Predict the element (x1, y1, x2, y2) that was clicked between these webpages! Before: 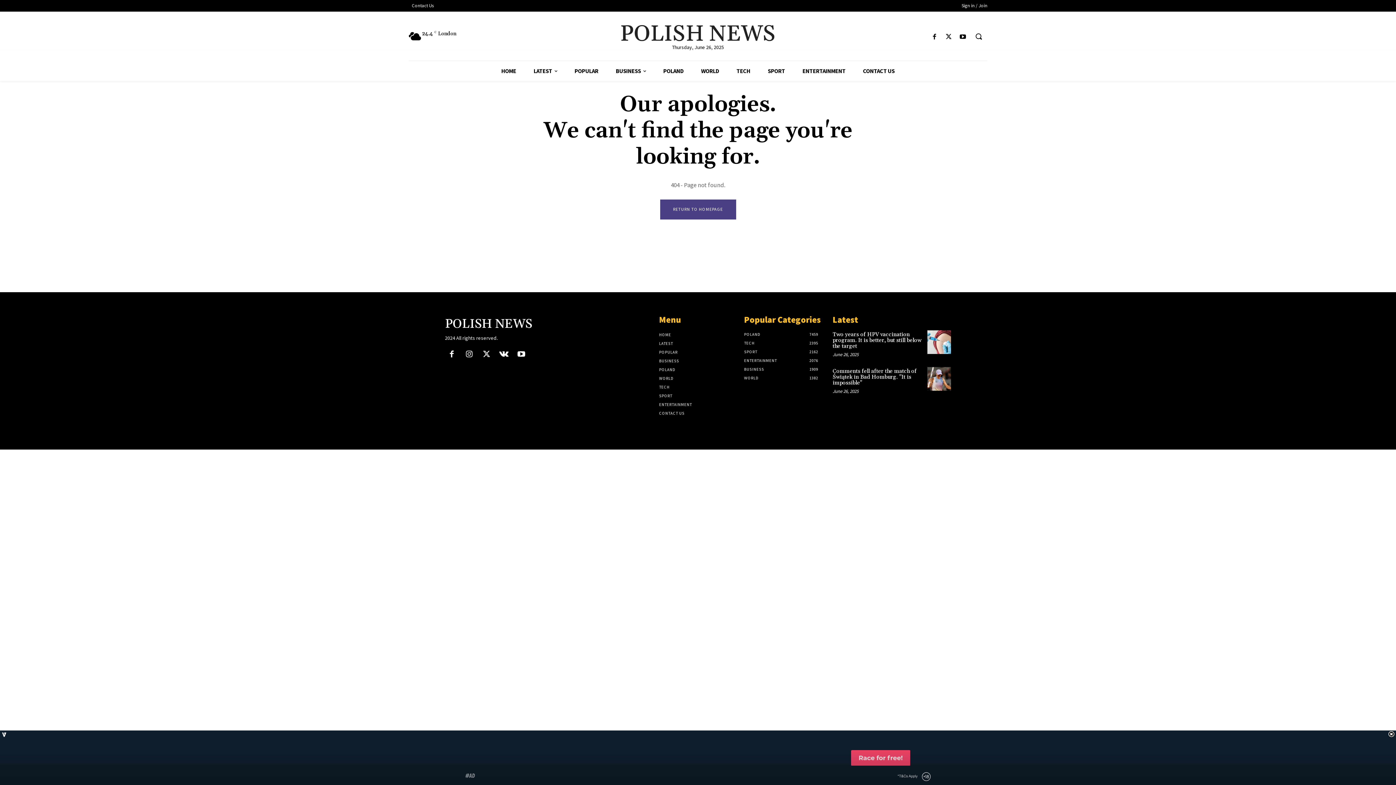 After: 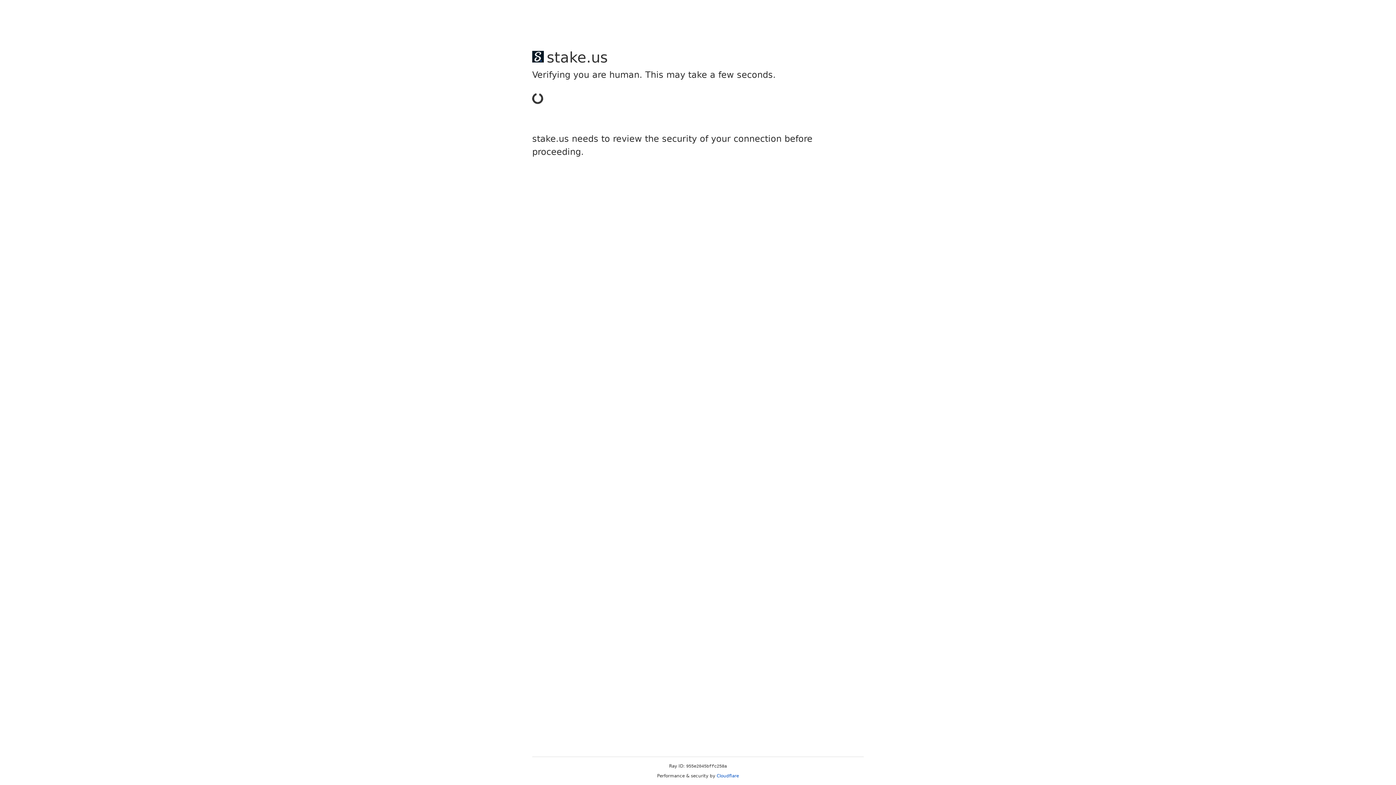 Action: label: HOME bbox: (492, 61, 525, 81)